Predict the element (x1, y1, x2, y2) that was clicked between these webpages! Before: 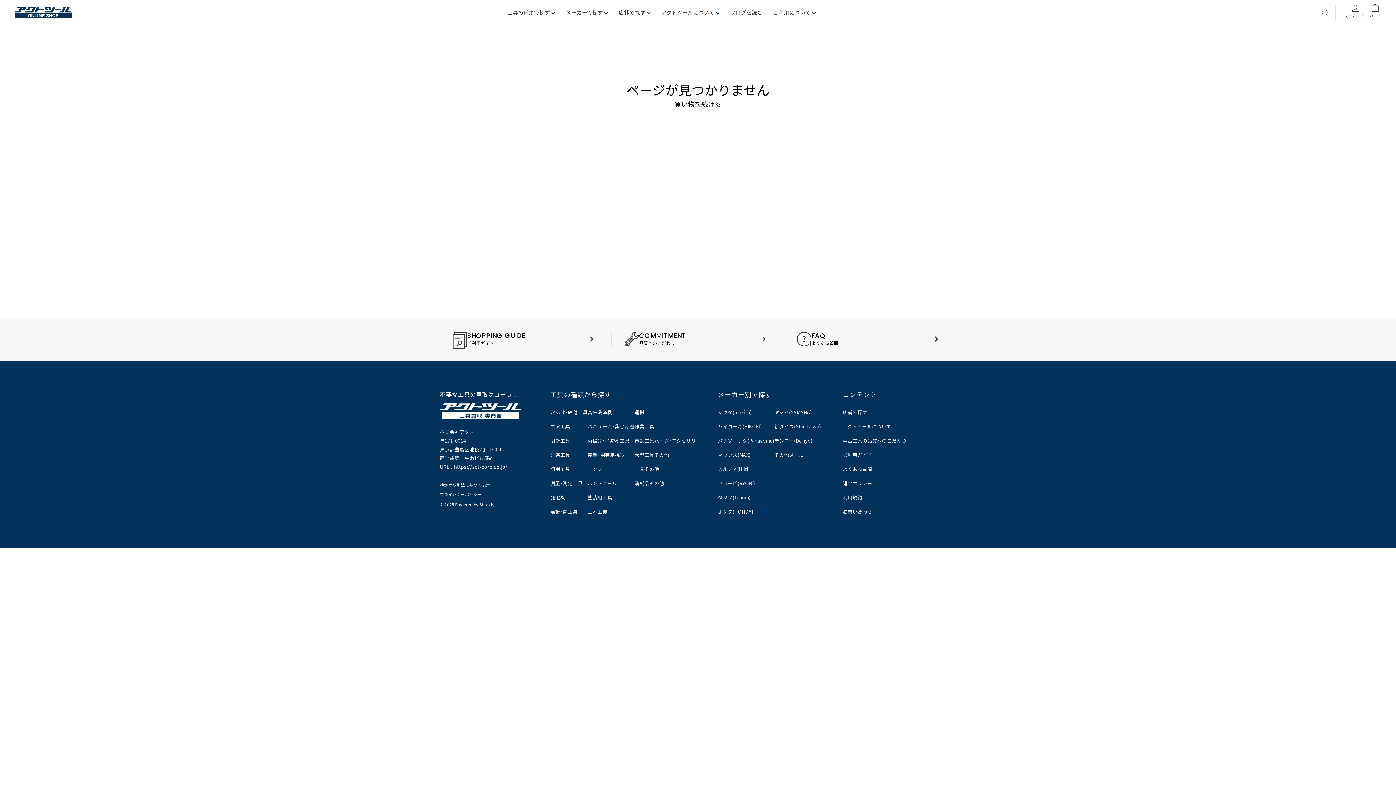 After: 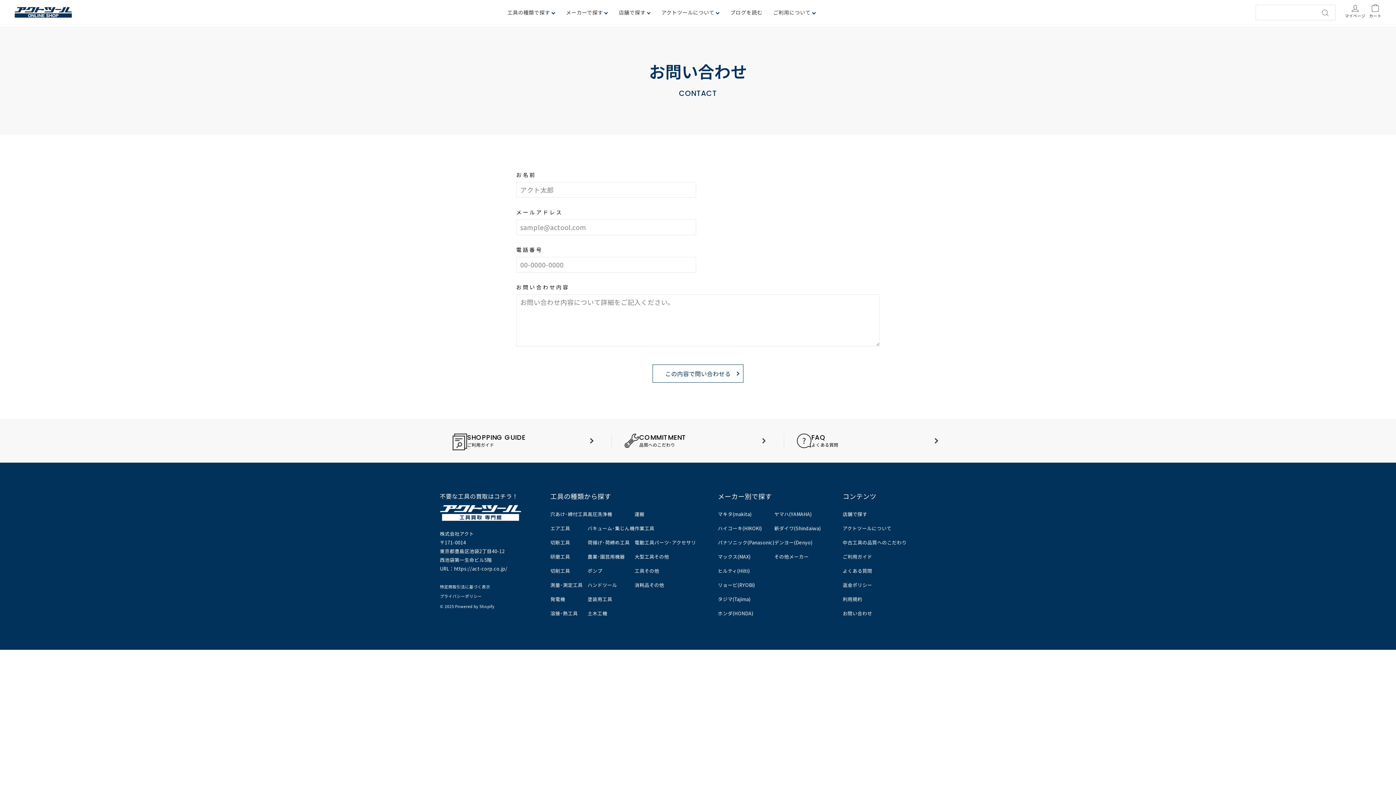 Action: label: お問い合わせ bbox: (842, 508, 872, 515)